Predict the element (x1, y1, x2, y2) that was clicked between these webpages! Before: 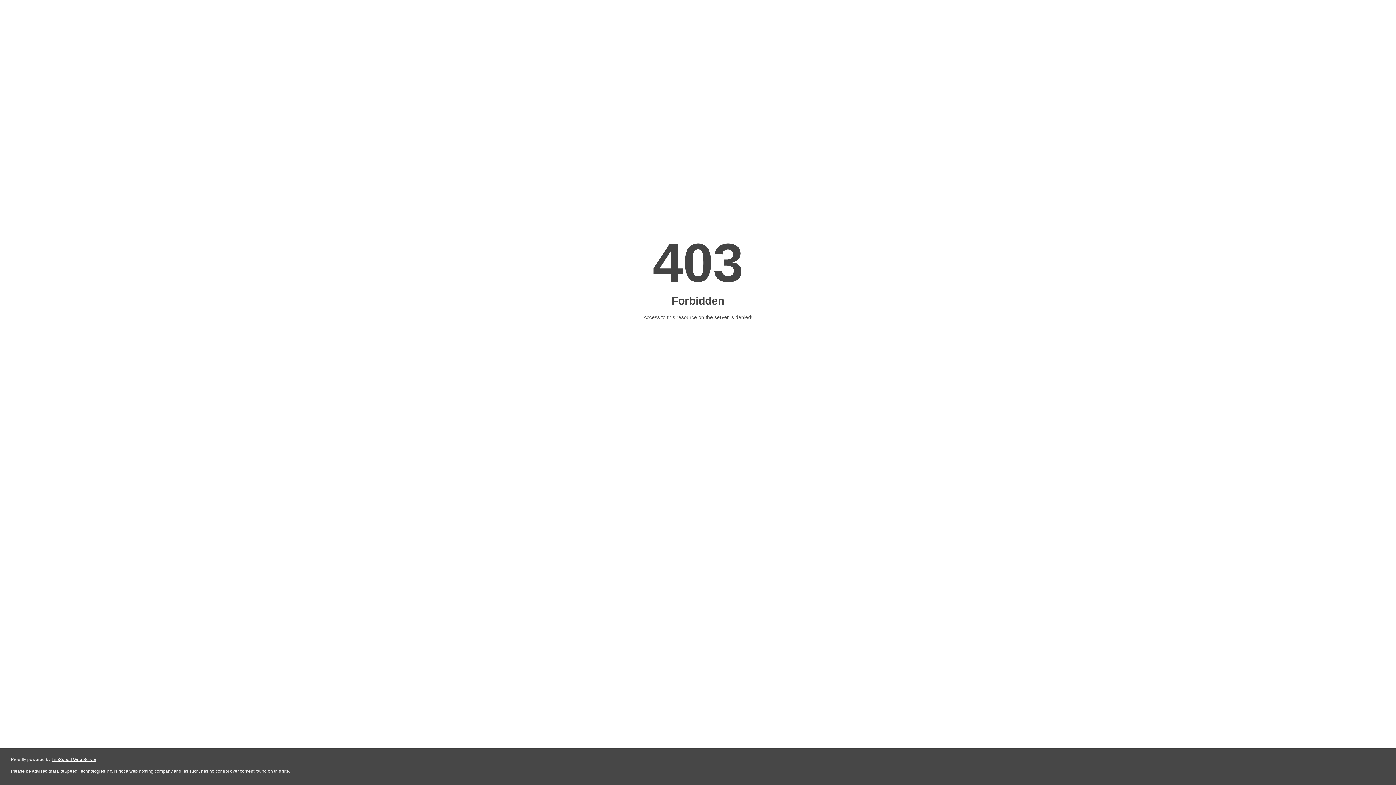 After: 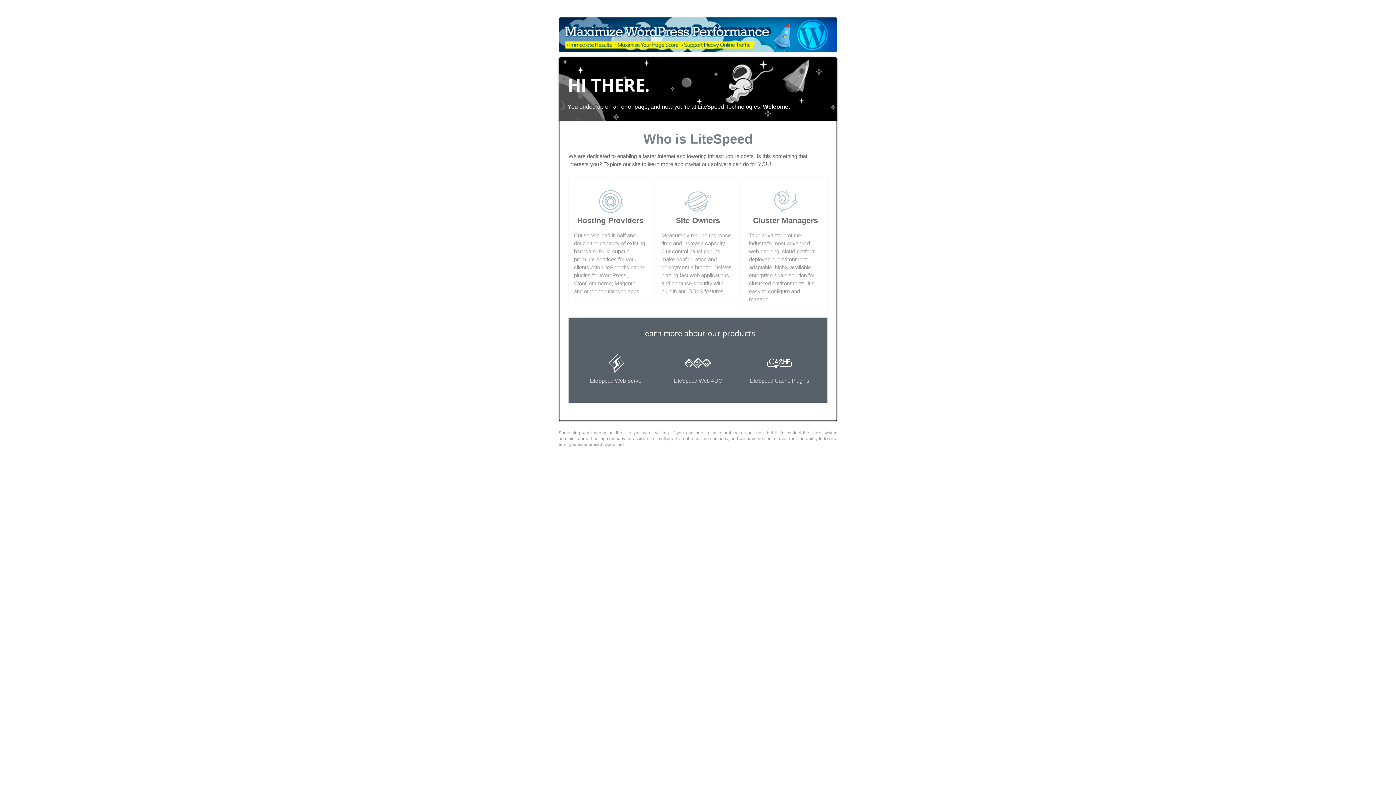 Action: bbox: (51, 757, 96, 762) label: LiteSpeed Web Server